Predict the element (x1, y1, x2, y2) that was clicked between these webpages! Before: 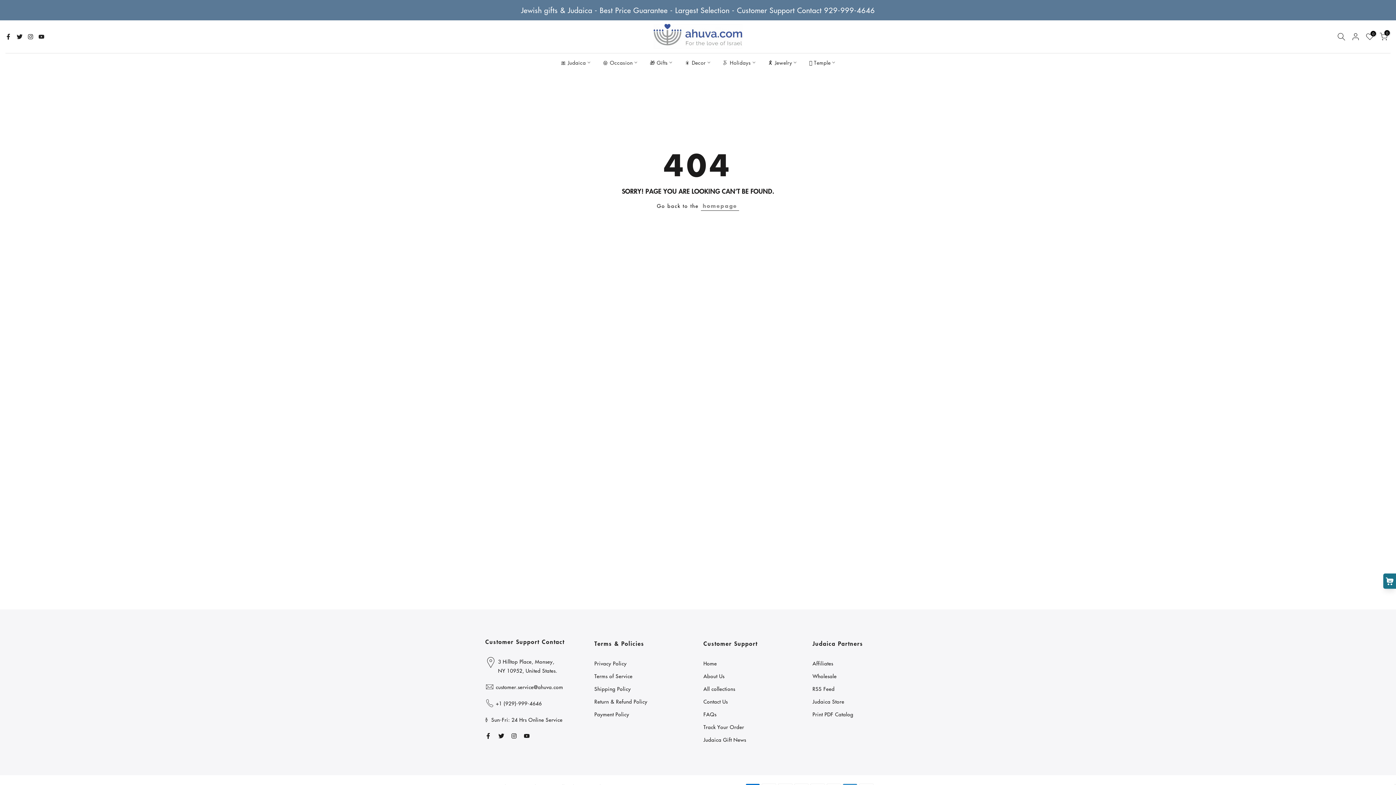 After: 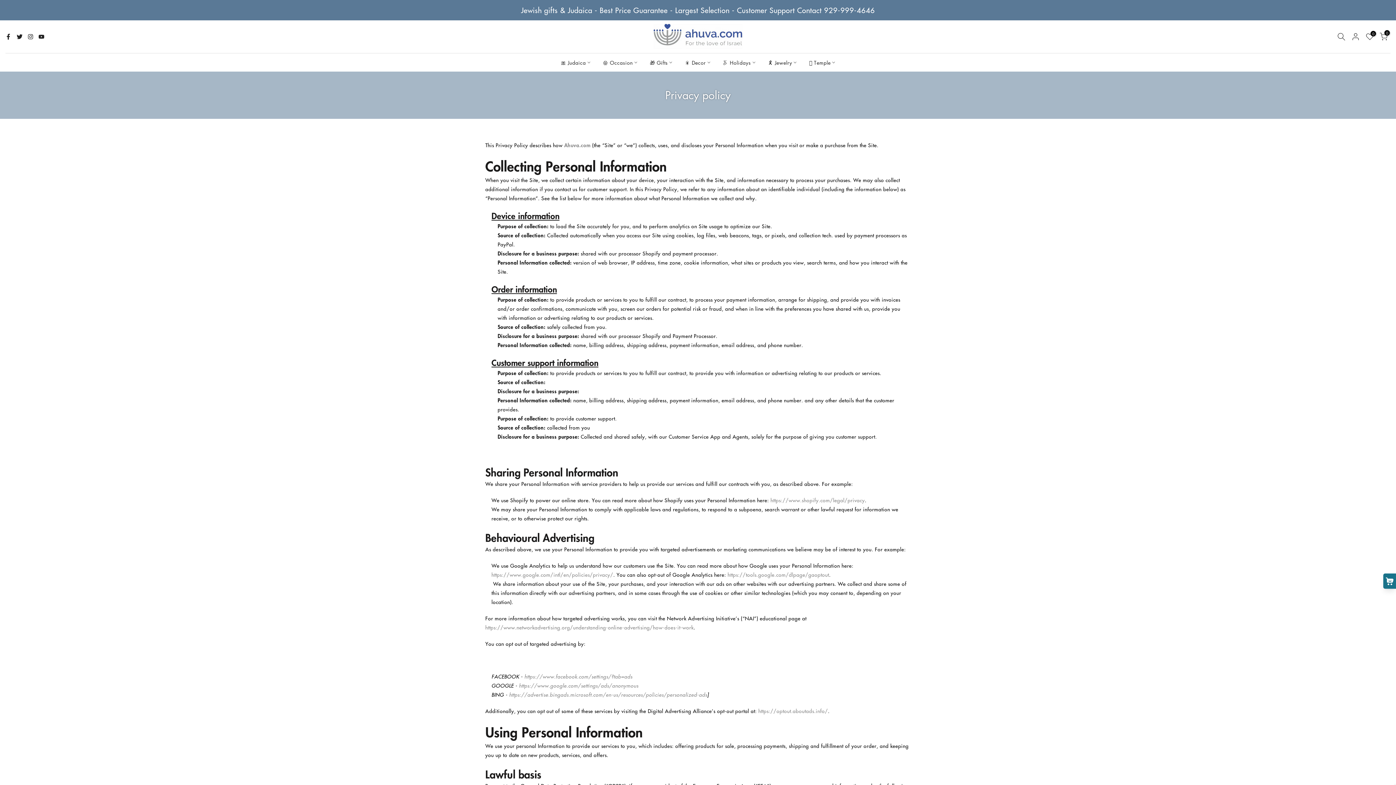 Action: label: Privacy Policy bbox: (594, 660, 626, 667)